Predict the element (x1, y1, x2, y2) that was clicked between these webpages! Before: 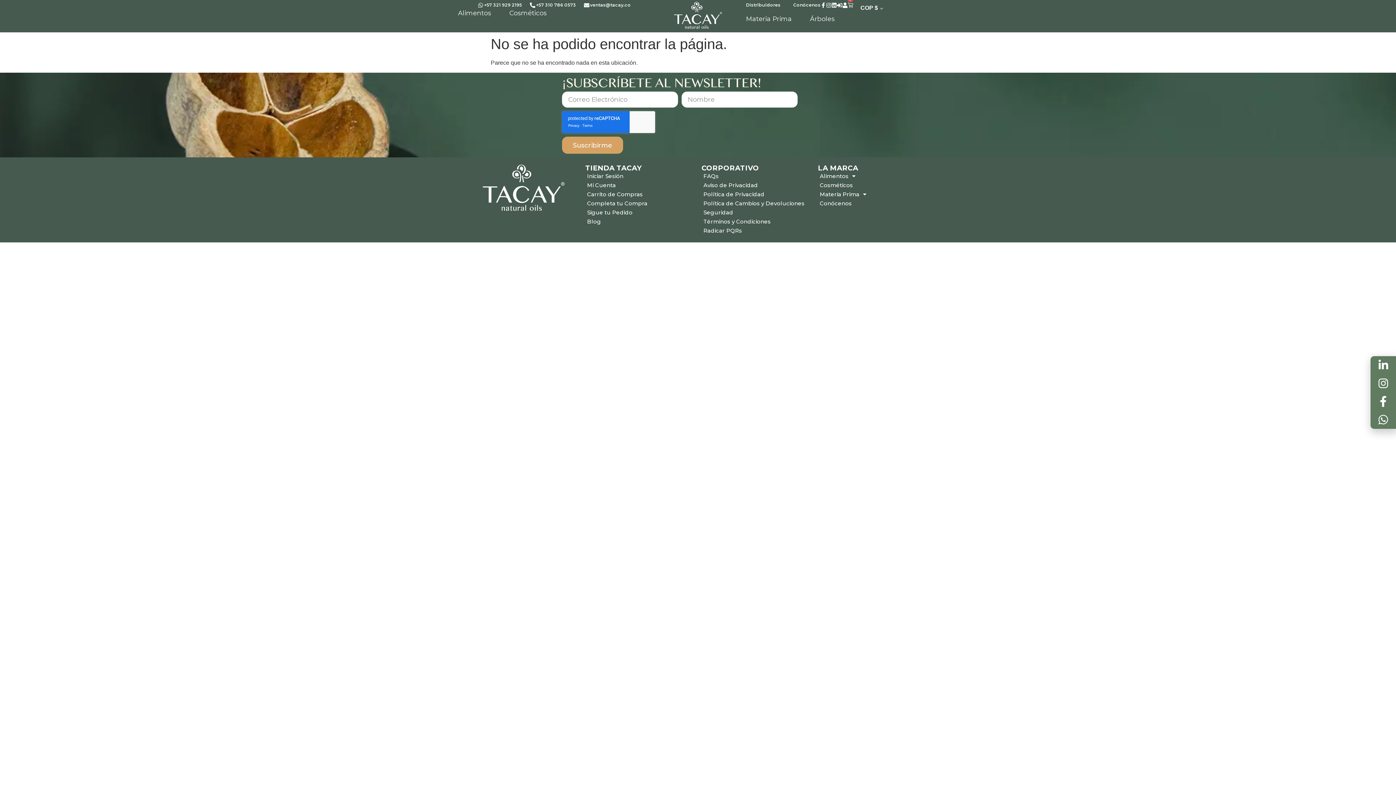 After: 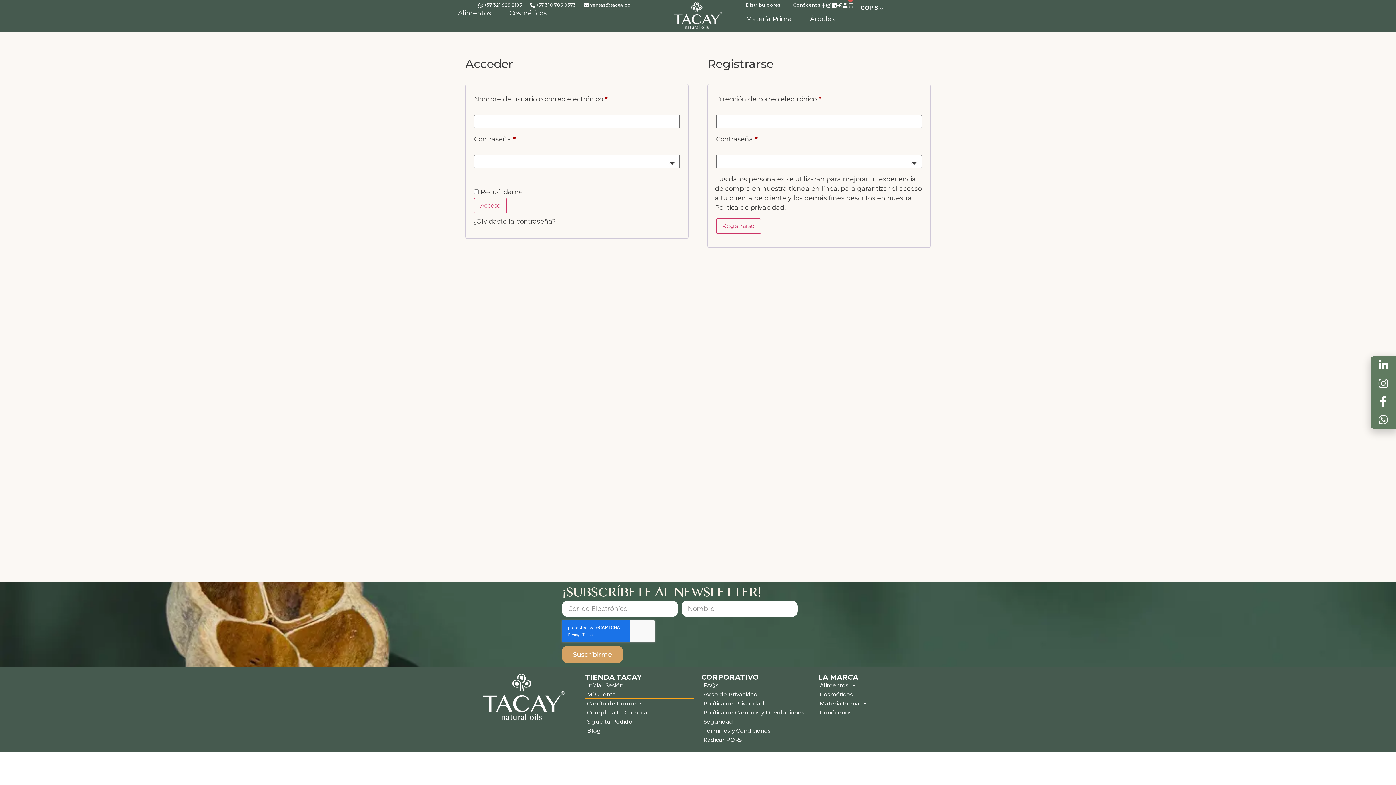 Action: bbox: (842, 2, 848, 8)